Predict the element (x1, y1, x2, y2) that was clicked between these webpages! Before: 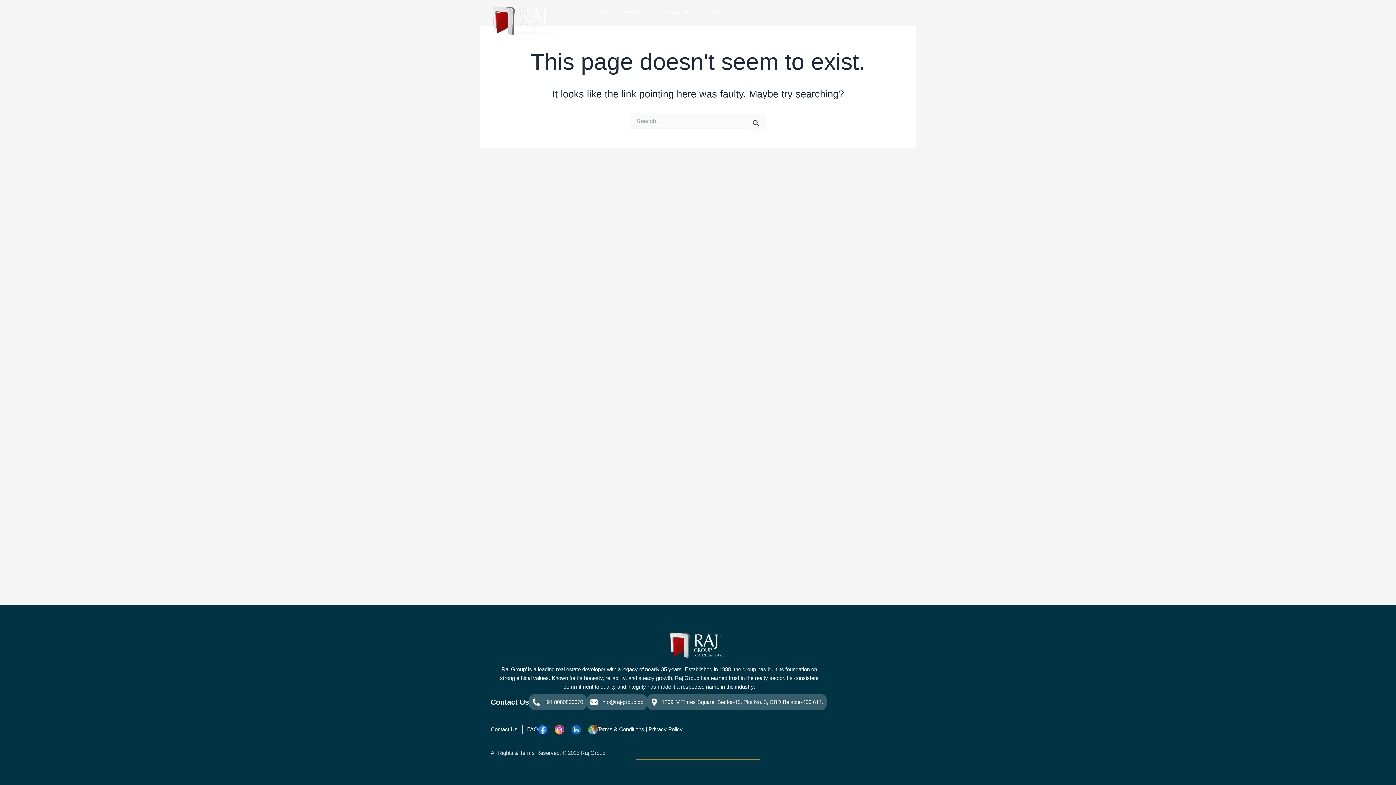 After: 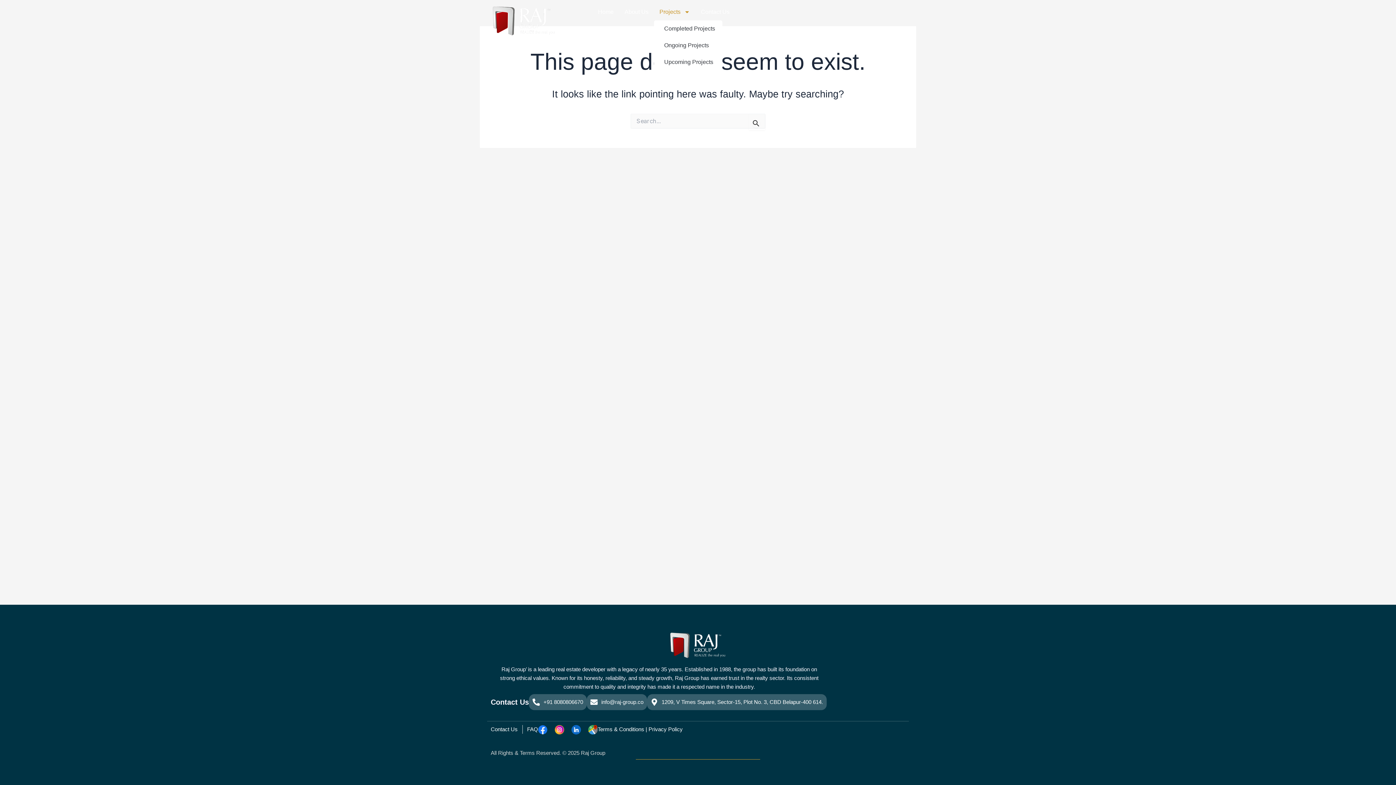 Action: label: Projects bbox: (654, 3, 695, 20)